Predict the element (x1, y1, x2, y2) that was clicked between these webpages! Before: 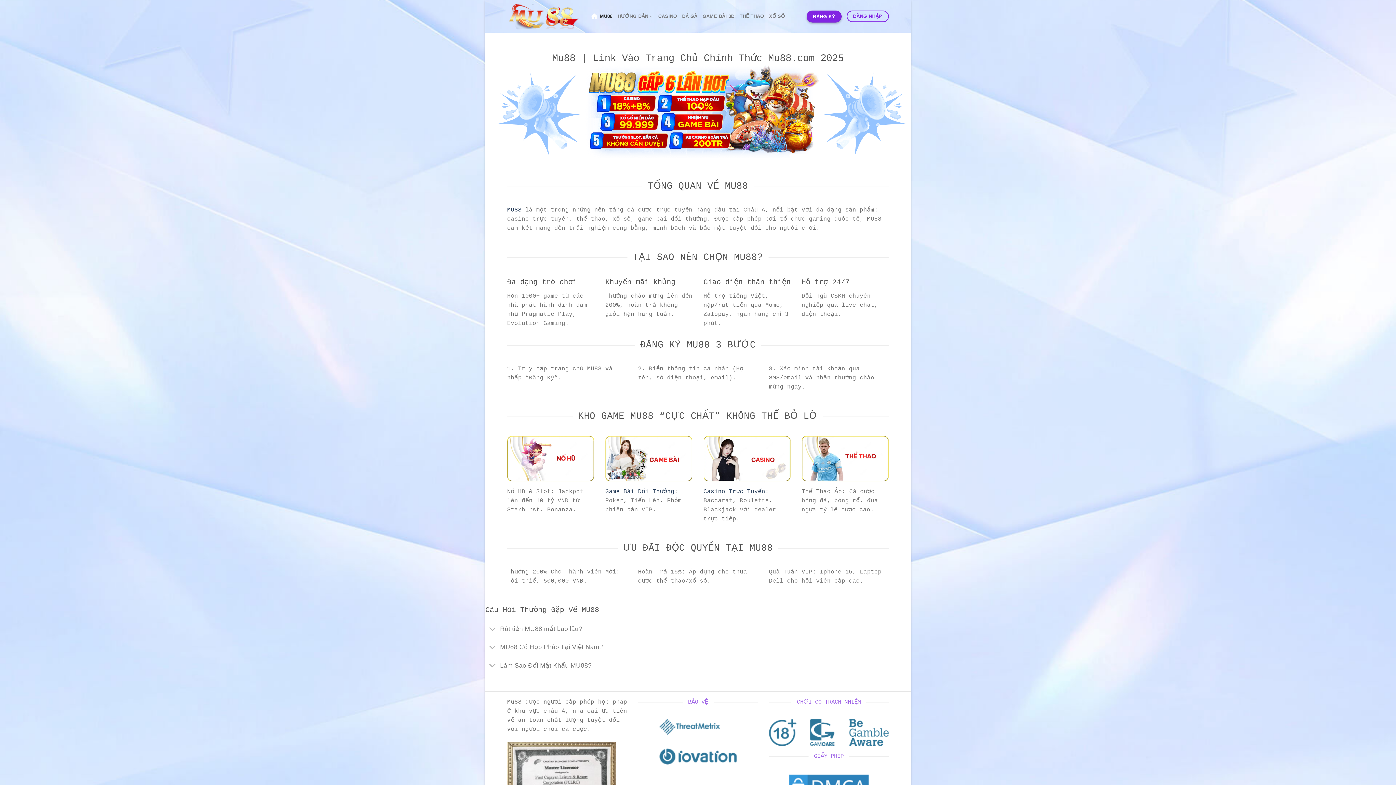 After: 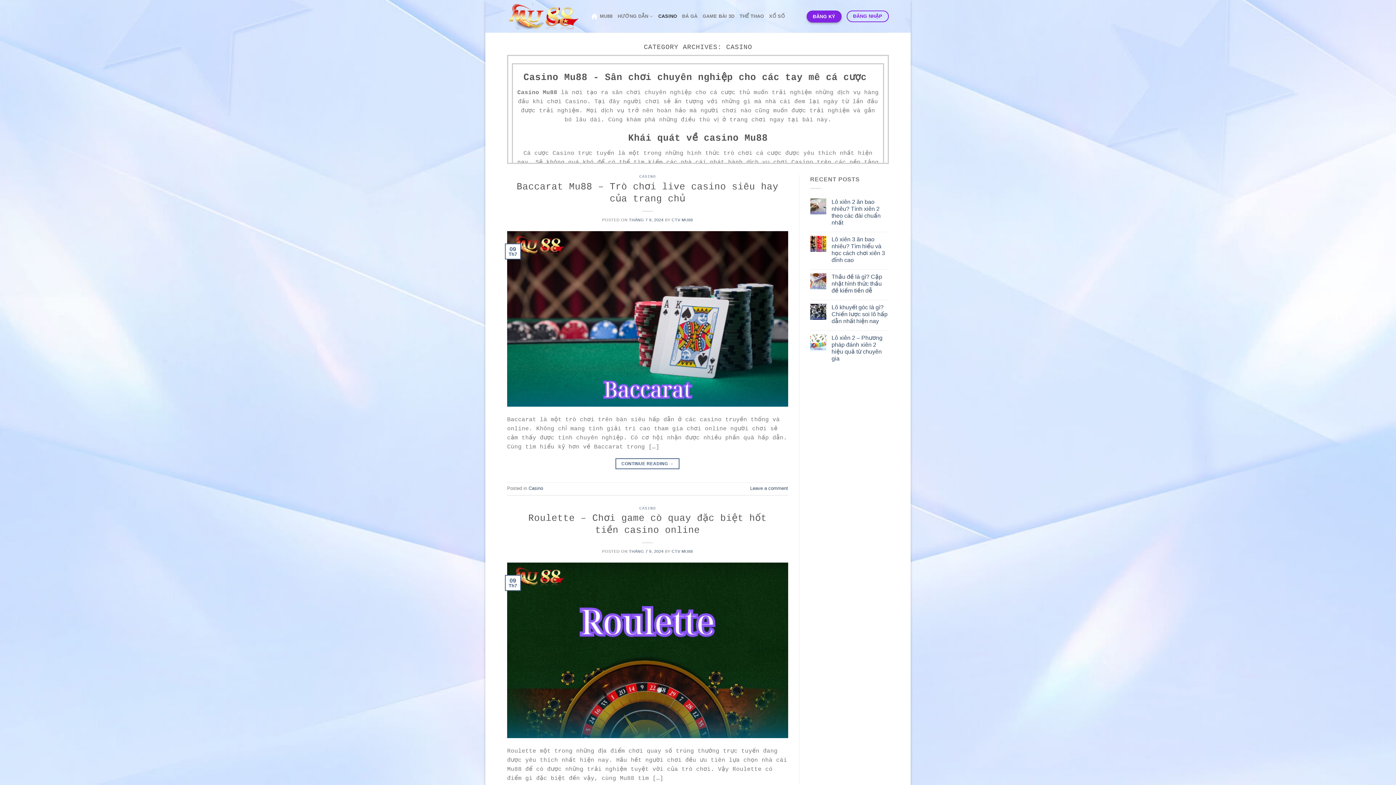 Action: bbox: (703, 488, 765, 495) label: Casino Trực Tuyến